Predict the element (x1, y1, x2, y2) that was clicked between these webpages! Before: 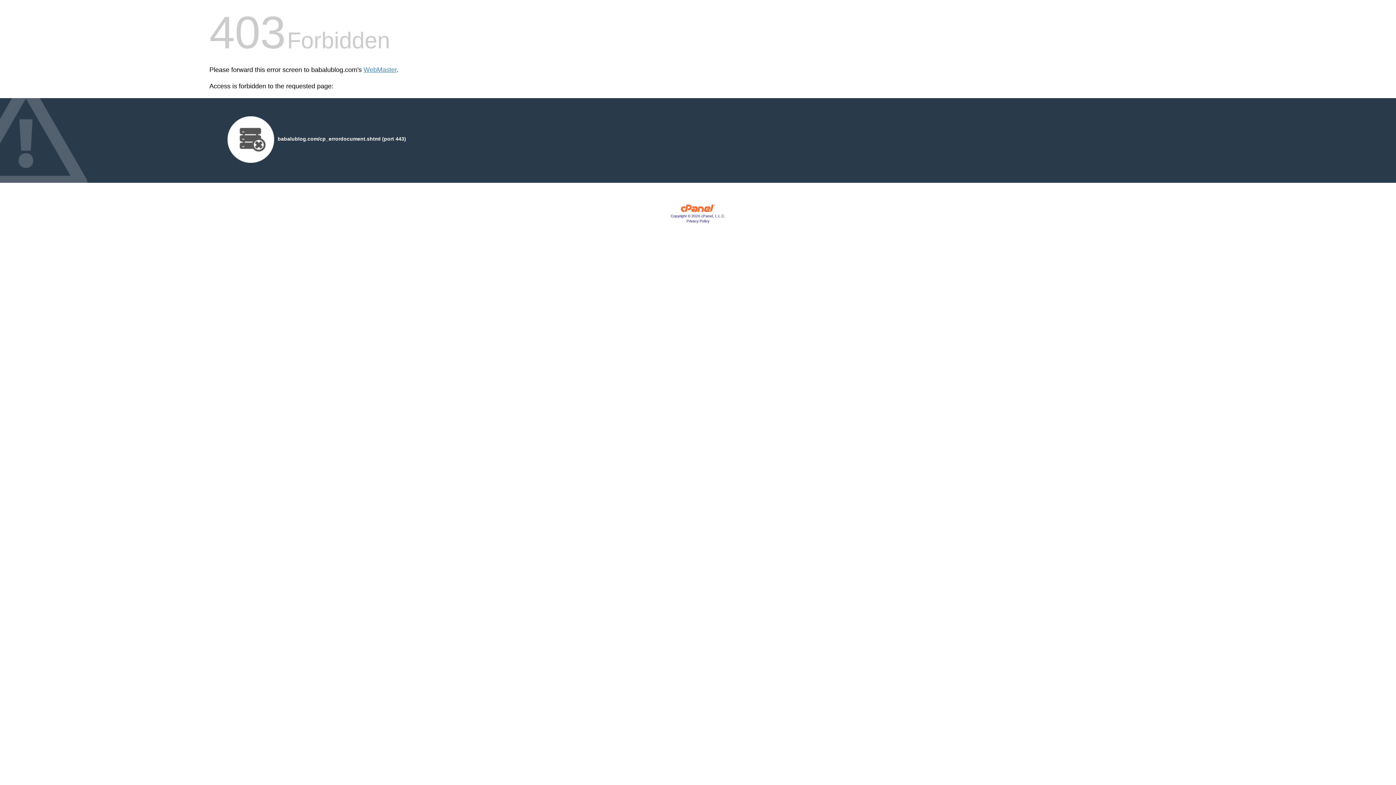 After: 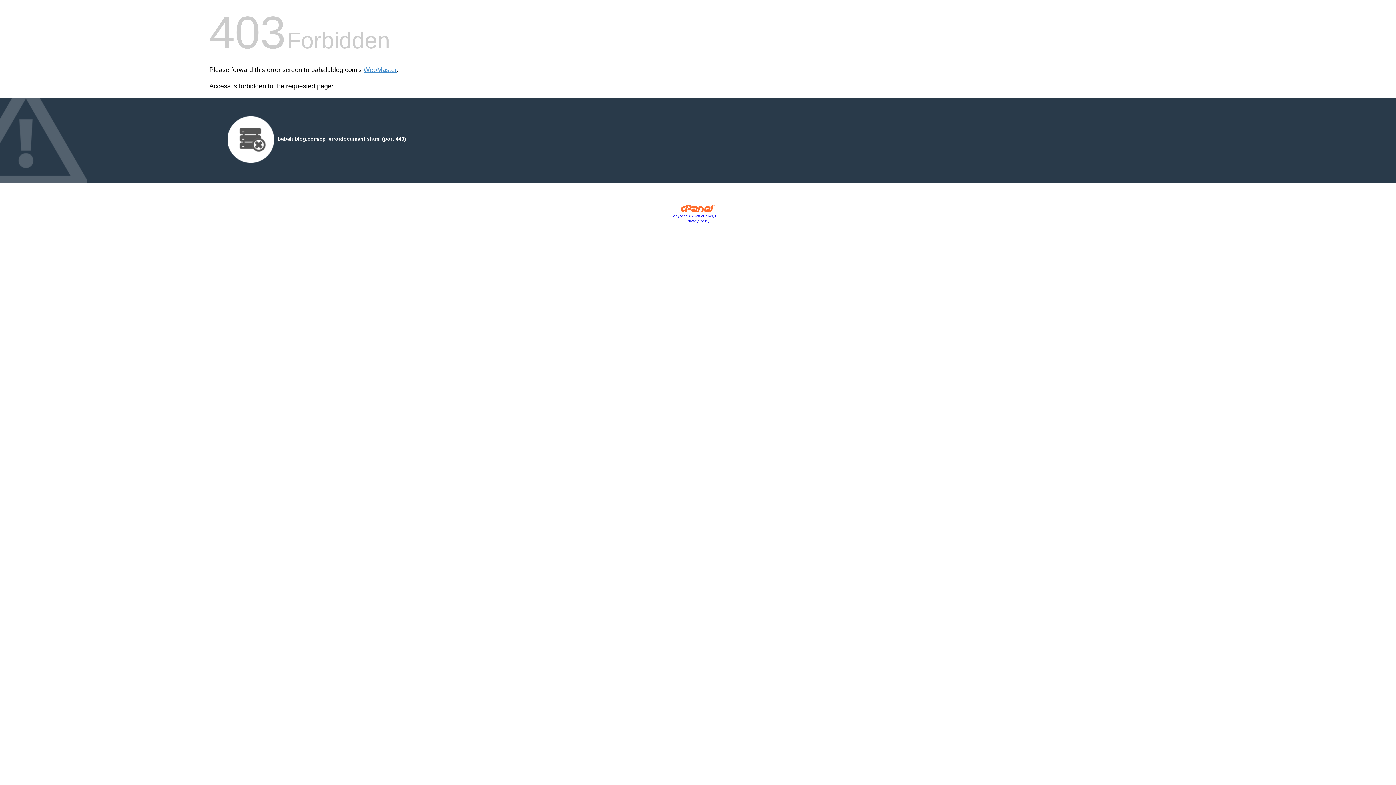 Action: label: Copyright © 2020 cPanel, L.L.C. bbox: (670, 214, 725, 218)